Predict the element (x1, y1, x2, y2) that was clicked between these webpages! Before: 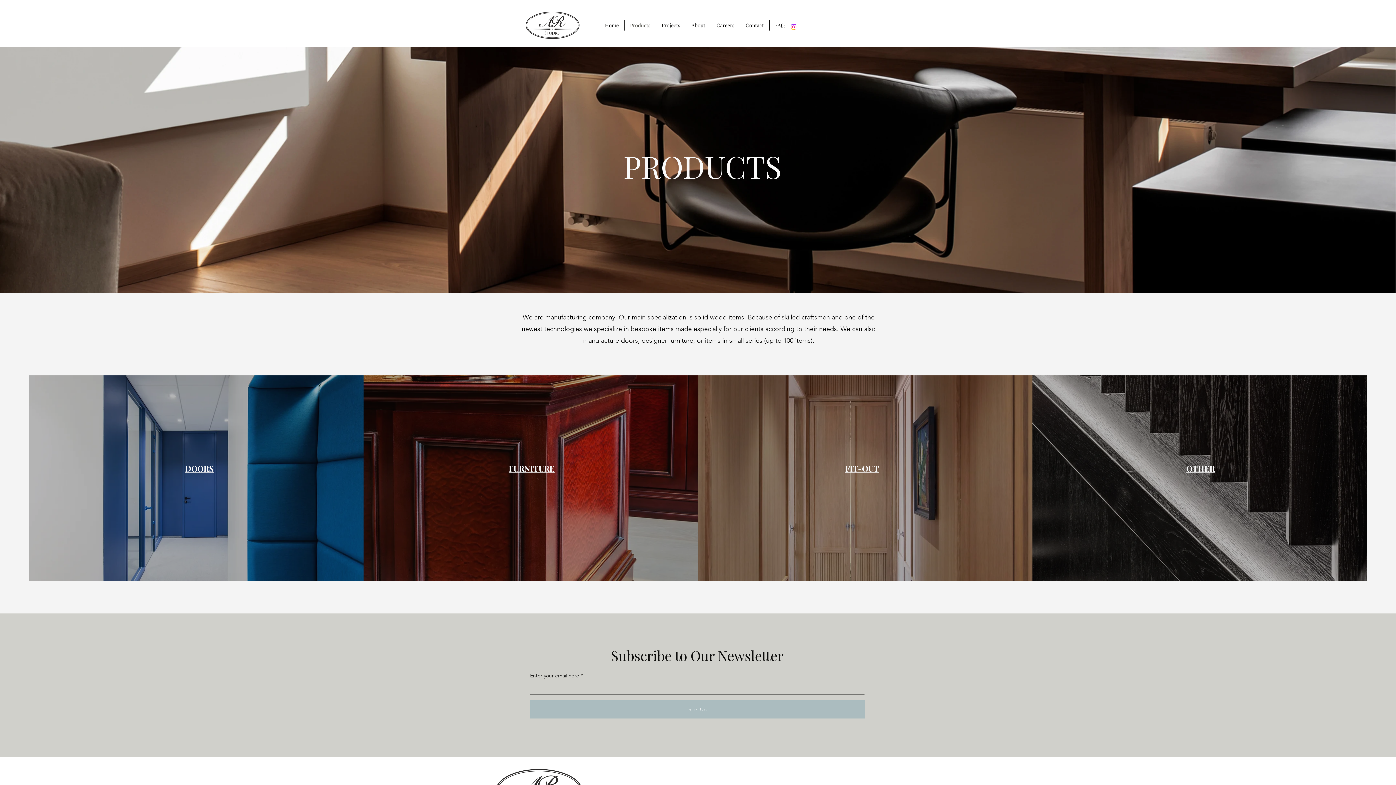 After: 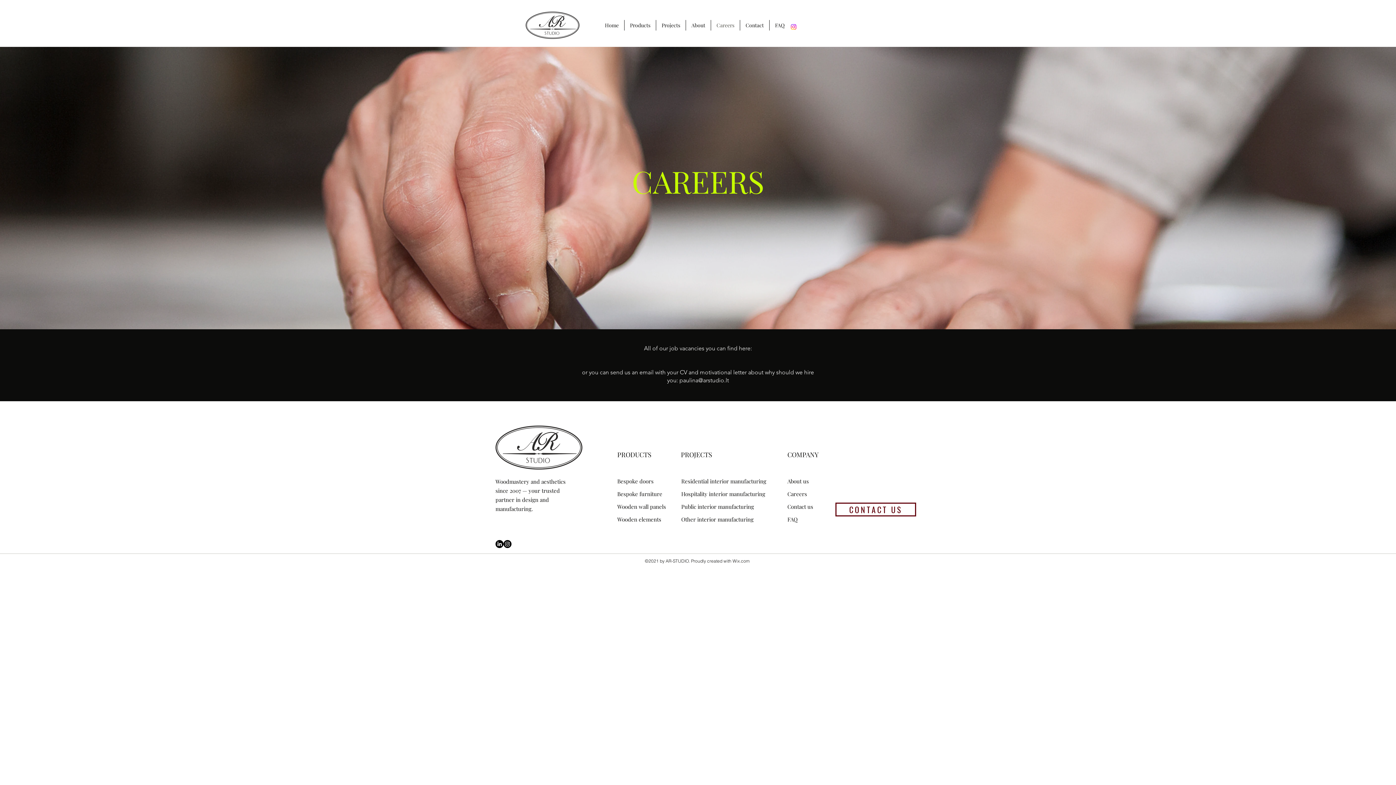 Action: bbox: (711, 20, 740, 30) label: Careers